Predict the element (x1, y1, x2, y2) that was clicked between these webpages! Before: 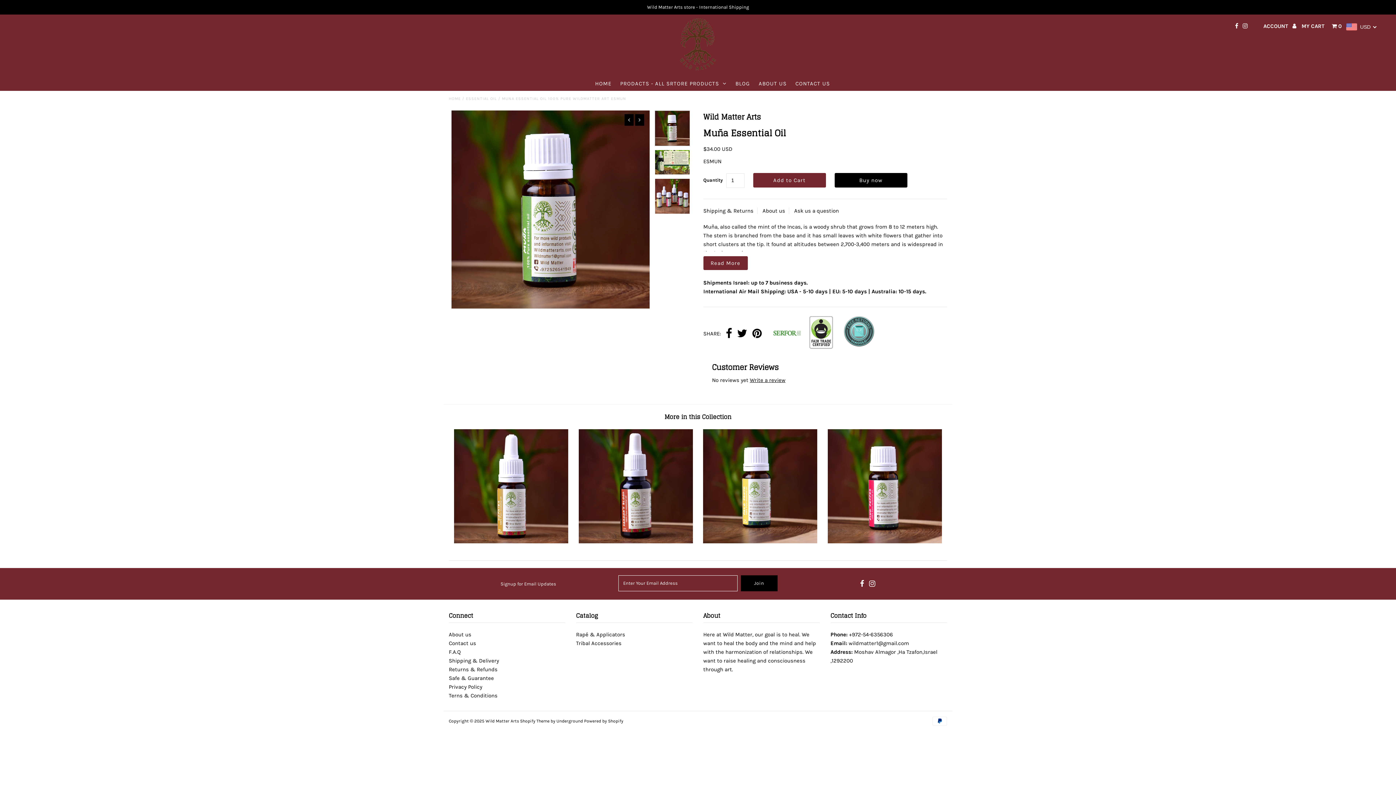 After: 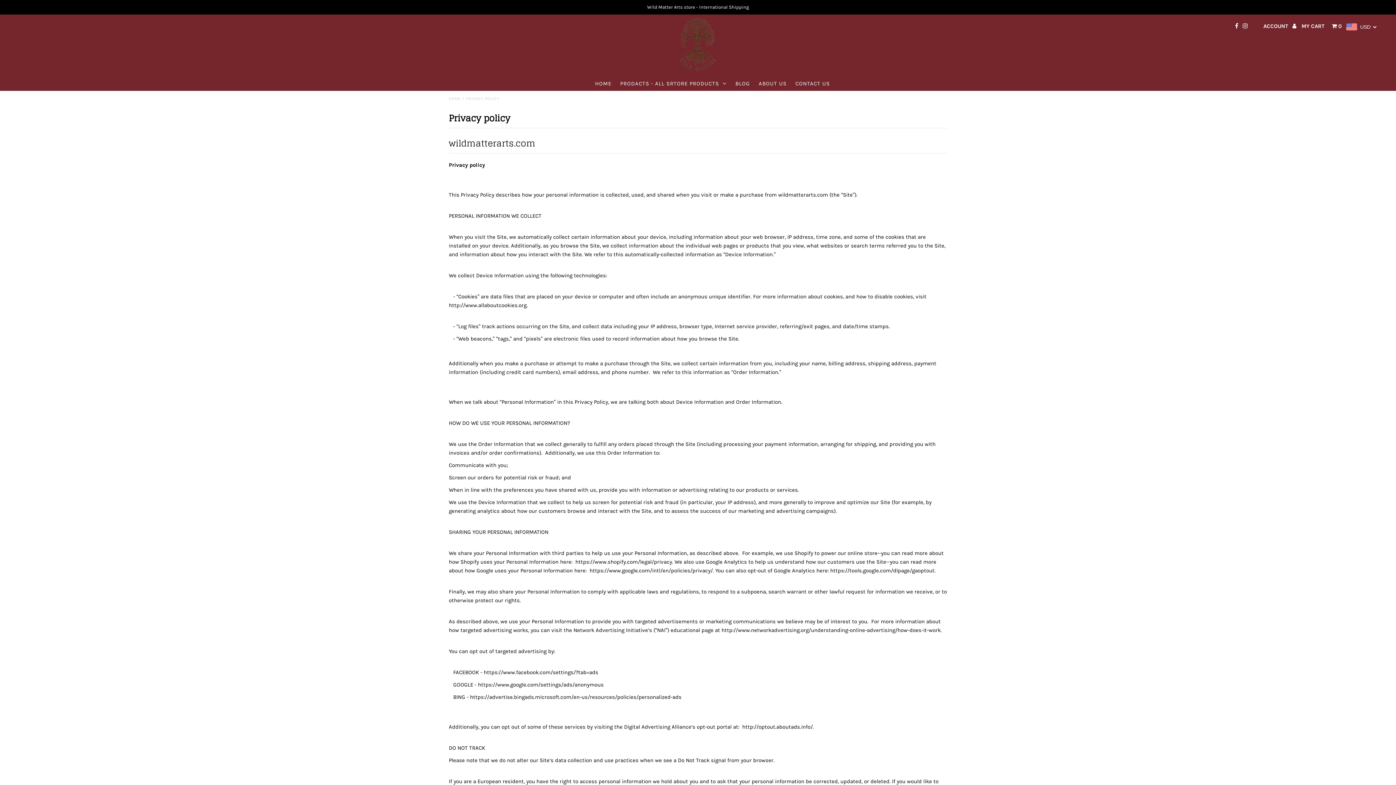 Action: label: Privacy Policy bbox: (448, 684, 482, 690)